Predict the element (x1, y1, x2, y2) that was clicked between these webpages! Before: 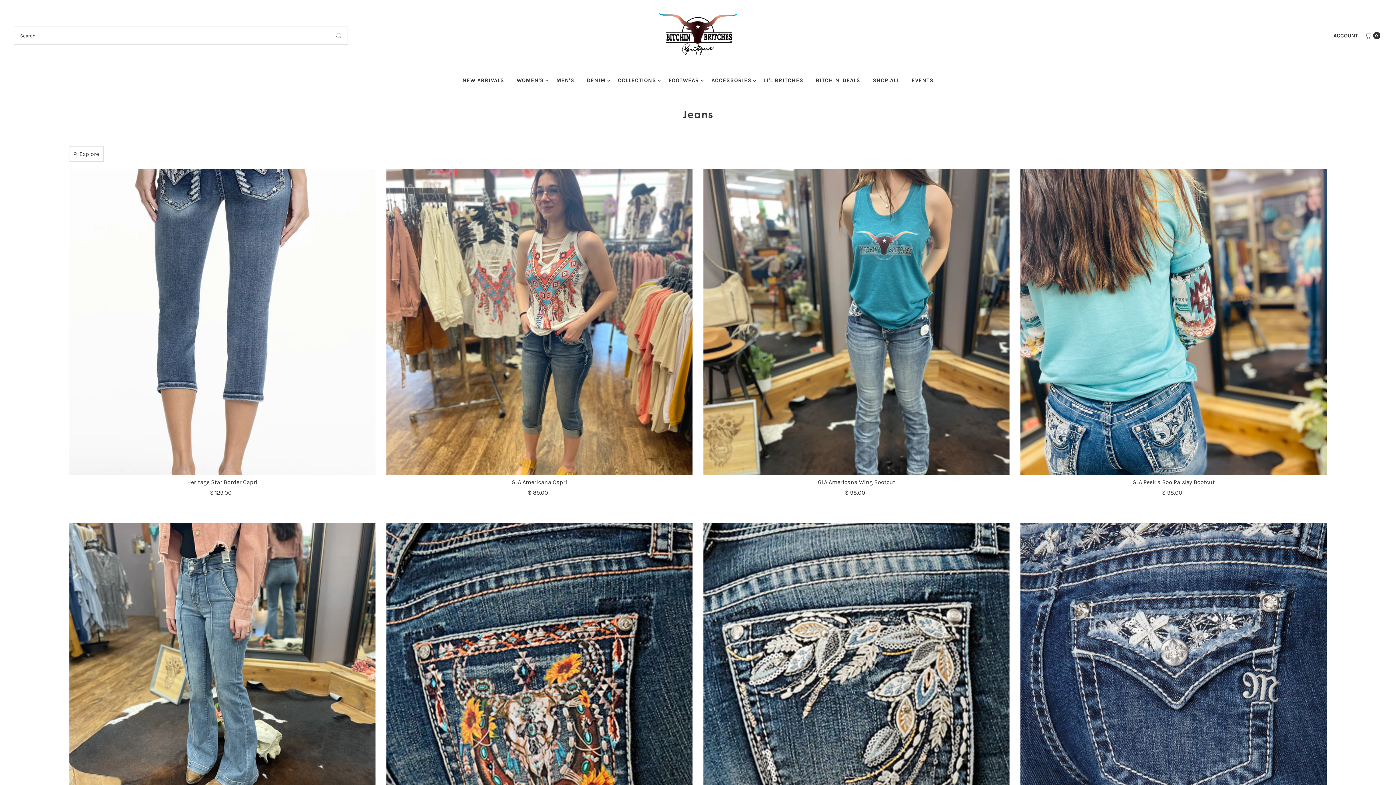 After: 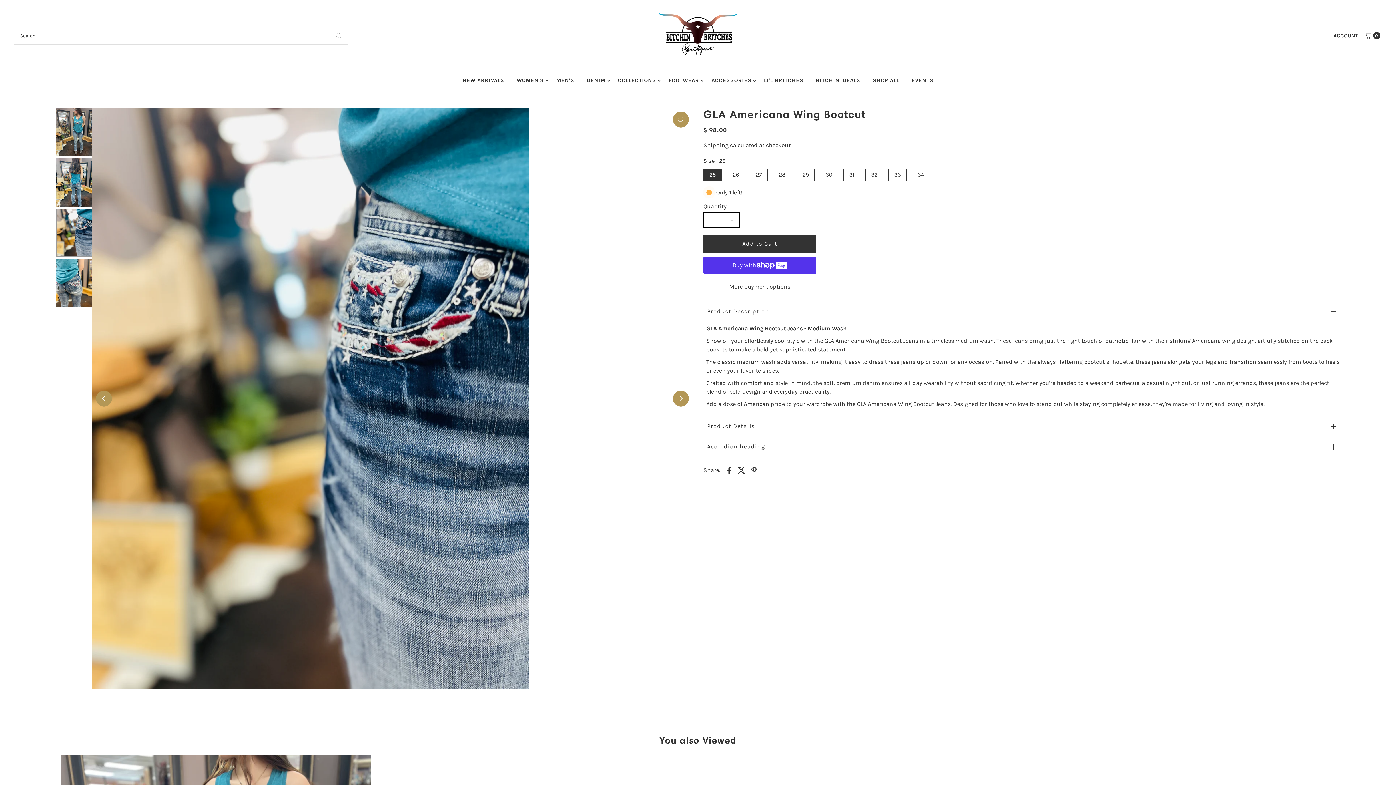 Action: label: GLA Americana Wing Bootcut bbox: (818, 478, 895, 485)